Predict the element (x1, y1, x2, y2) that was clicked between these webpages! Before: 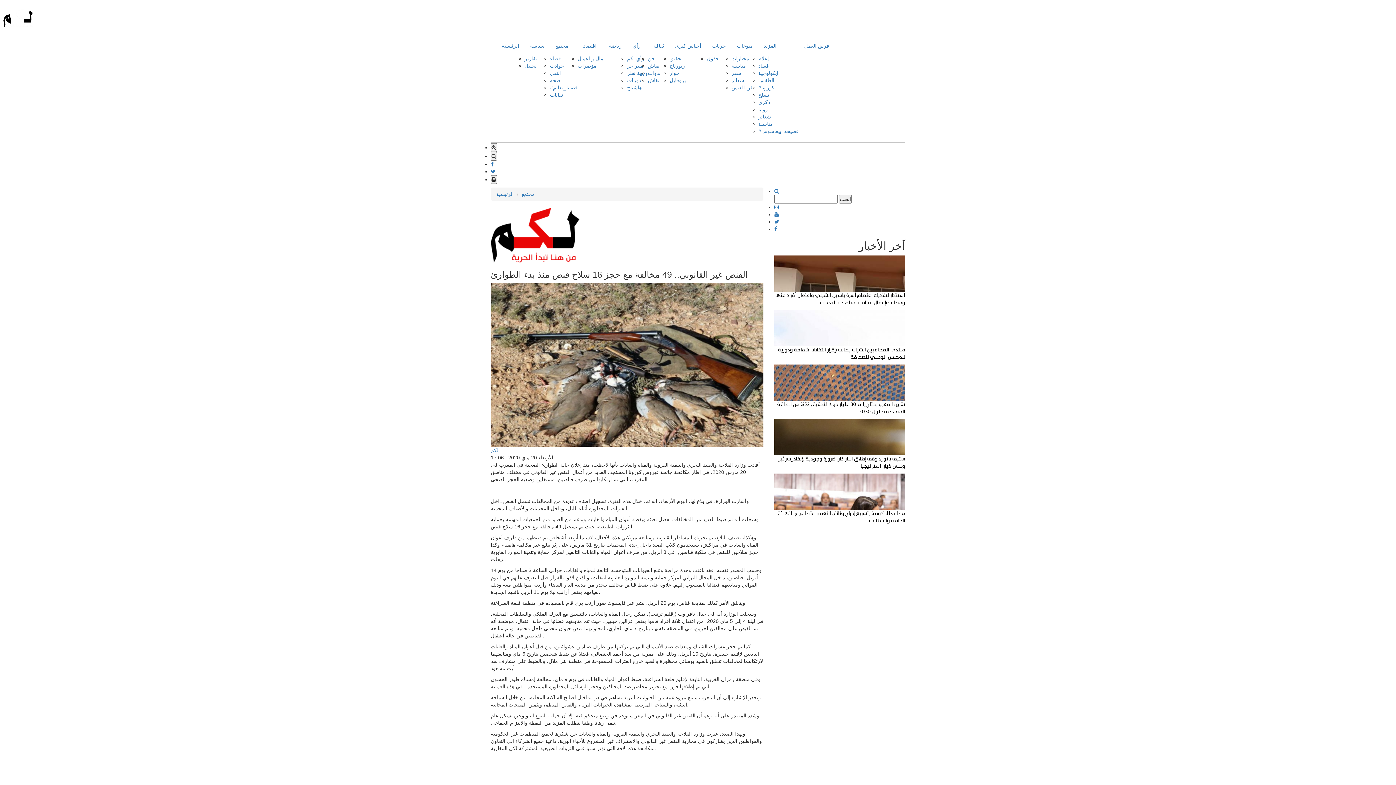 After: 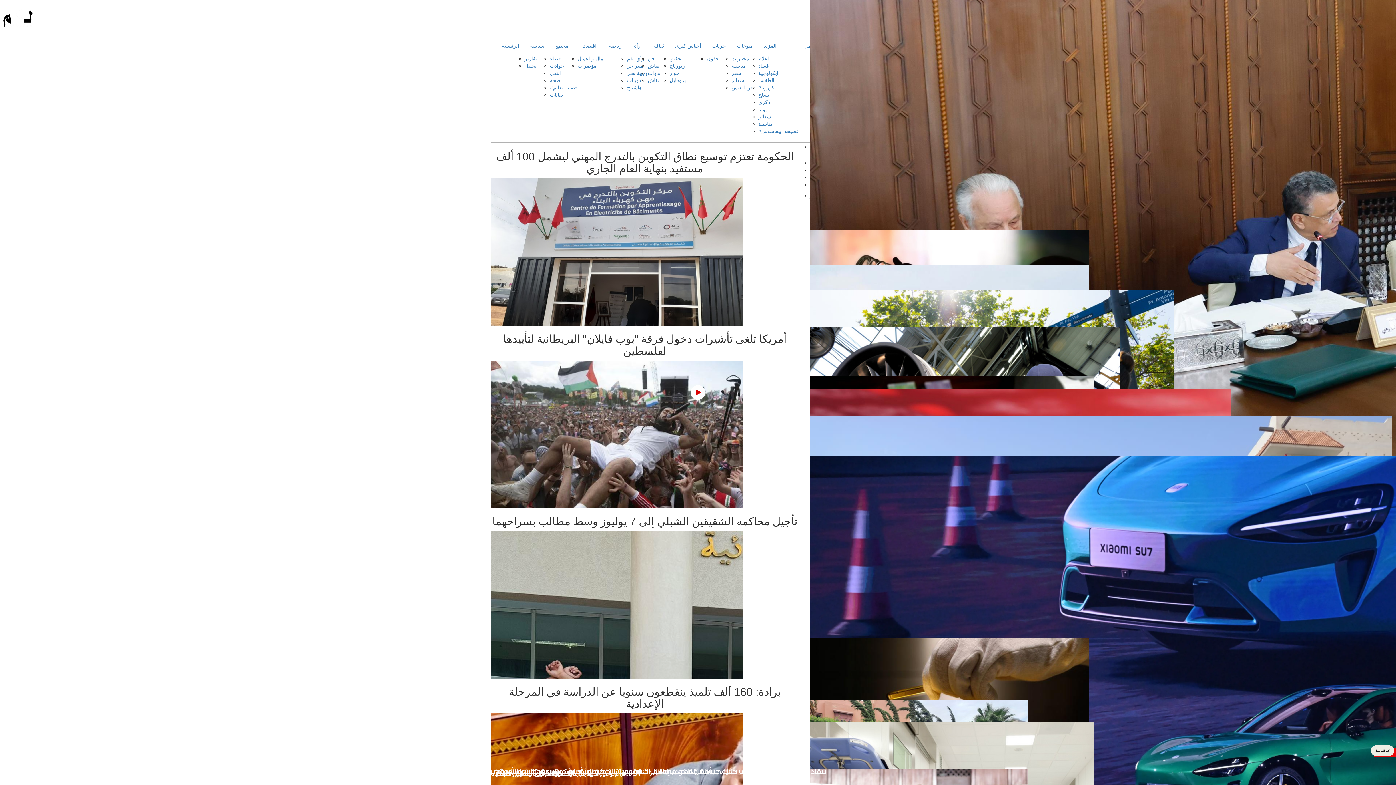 Action: bbox: (0, 14, 36, 20)